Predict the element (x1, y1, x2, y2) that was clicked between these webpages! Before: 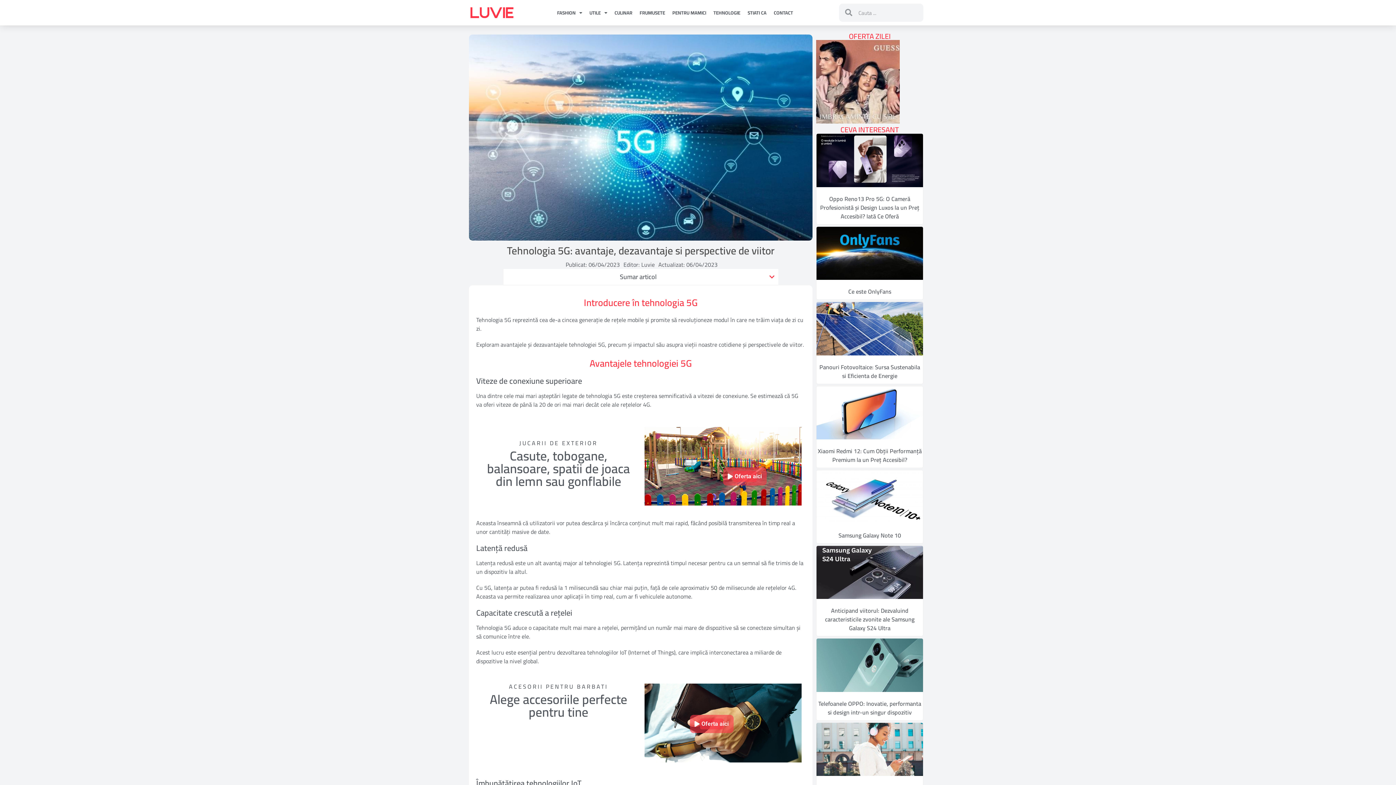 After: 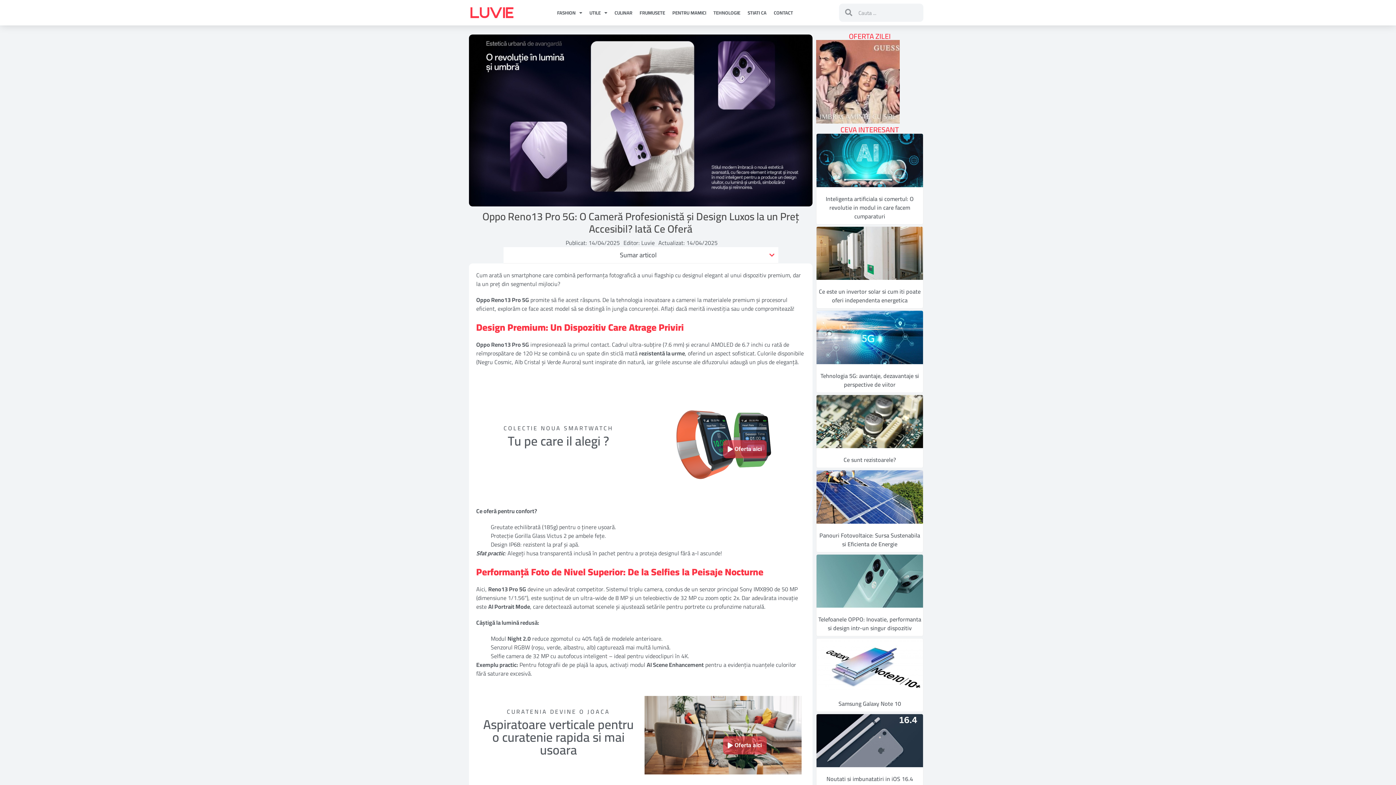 Action: bbox: (820, 193, 919, 221) label: Oppo Reno13 Pro 5G: O Cameră Profesionistă și Design Luxos la un Preț Accesibil? Iată Ce Oferă